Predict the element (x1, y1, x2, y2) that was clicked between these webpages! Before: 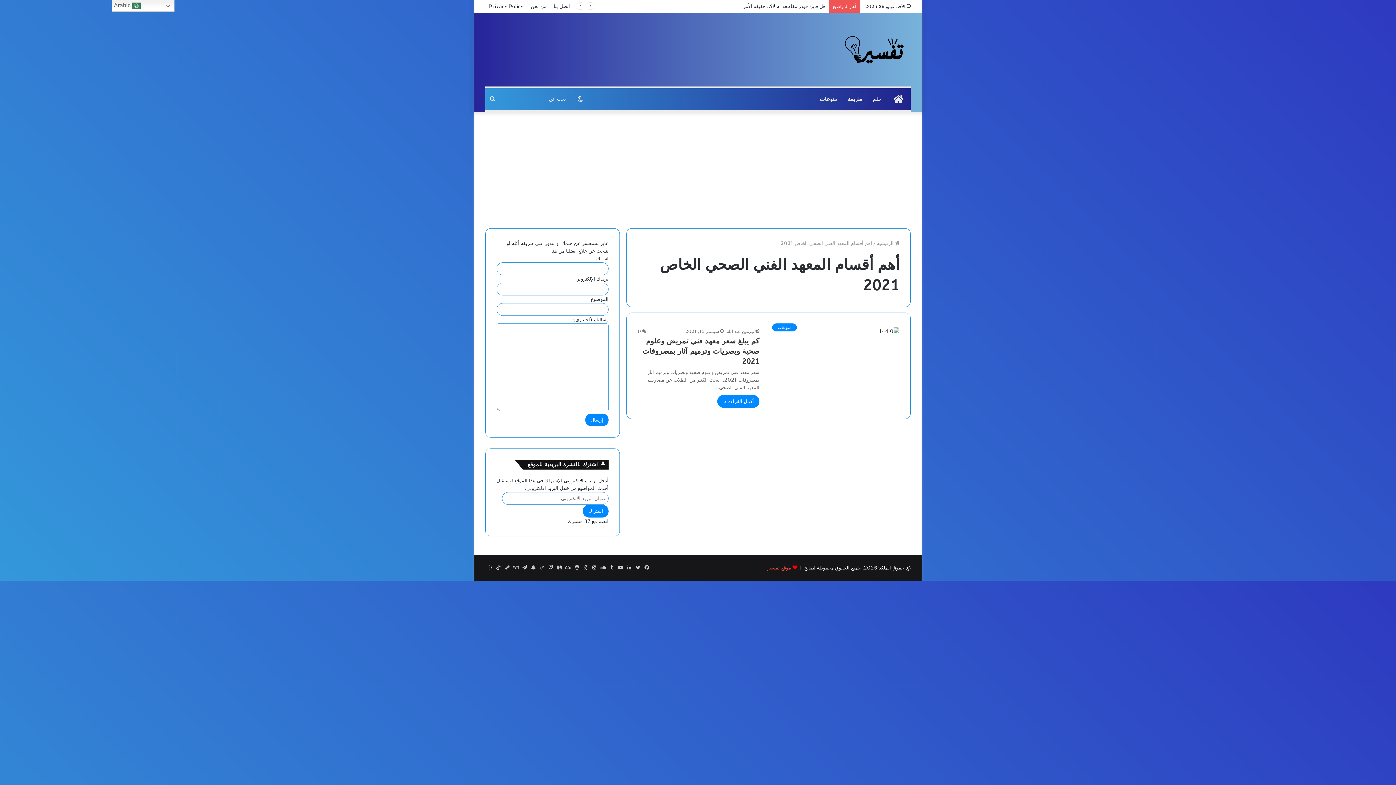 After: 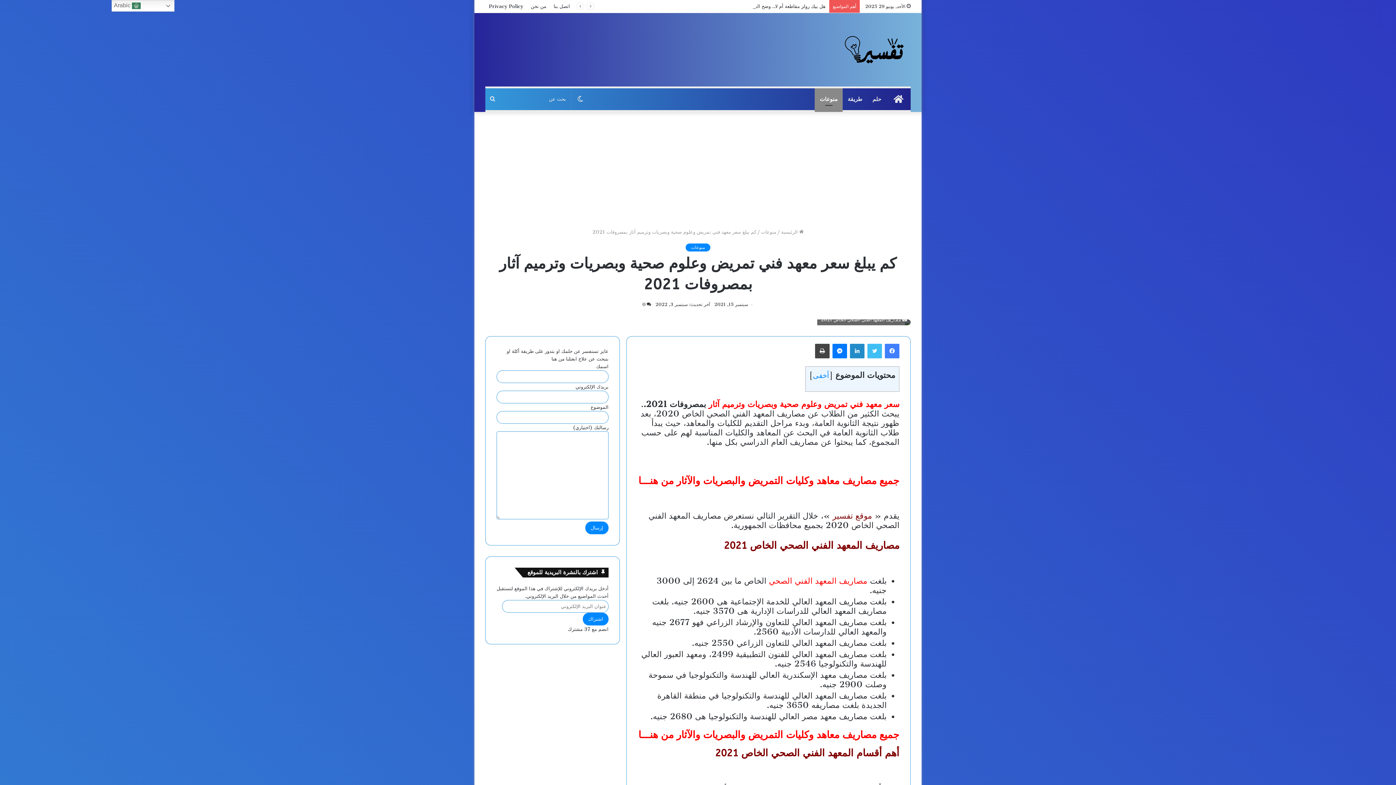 Action: label: كم يبلغ سعر معهد فني تمريض وعلوم صحية وبصريات وترميم آثار بمصروفات 2021 bbox: (642, 337, 759, 365)